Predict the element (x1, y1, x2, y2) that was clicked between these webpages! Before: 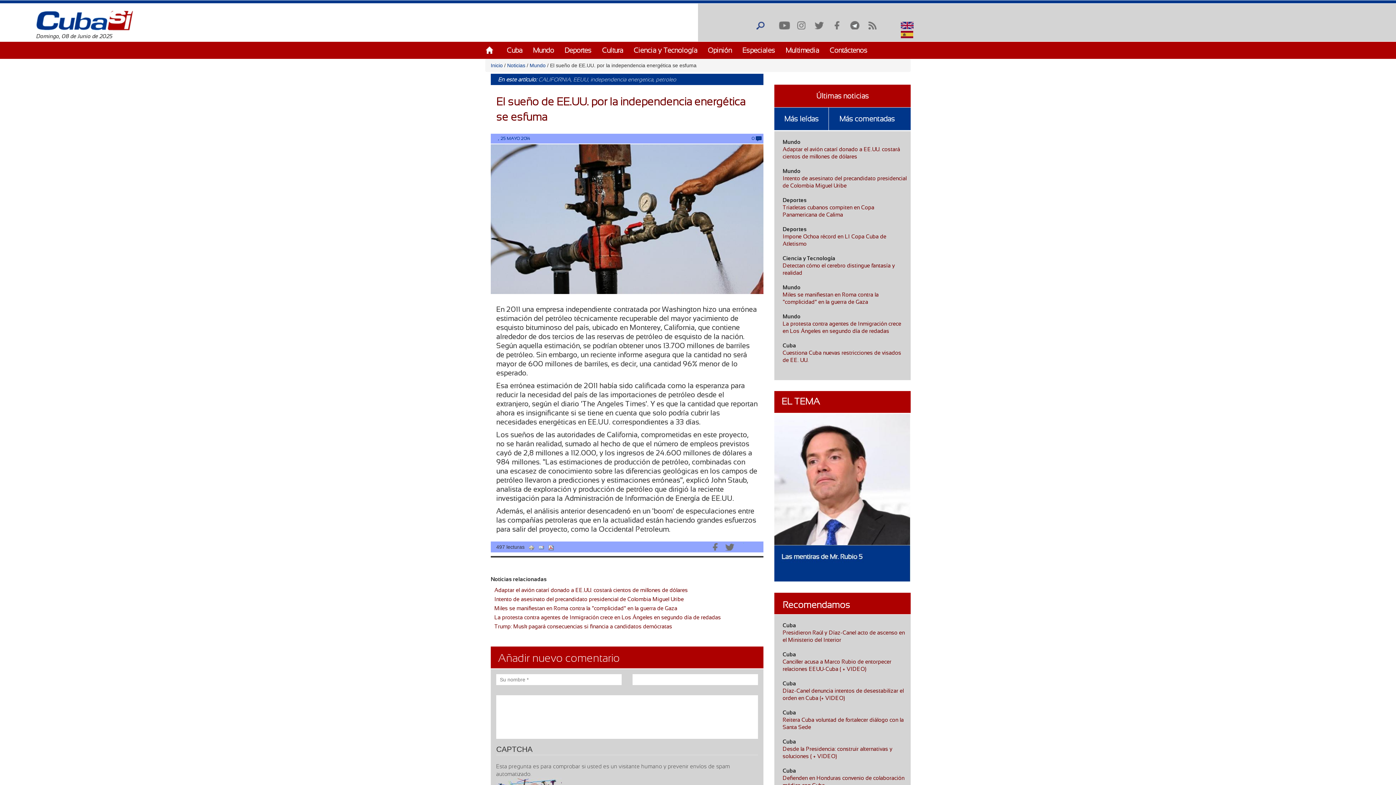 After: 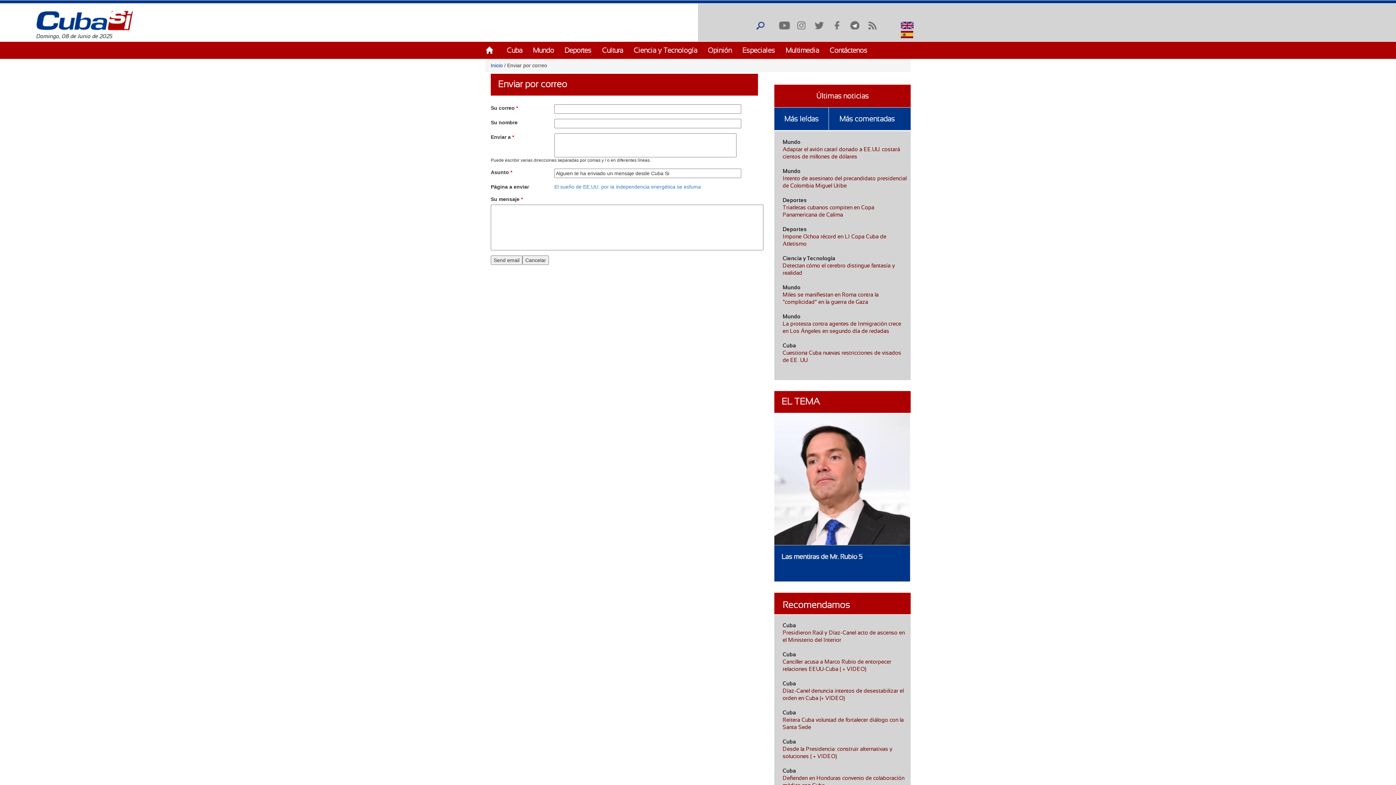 Action: bbox: (538, 544, 544, 550)